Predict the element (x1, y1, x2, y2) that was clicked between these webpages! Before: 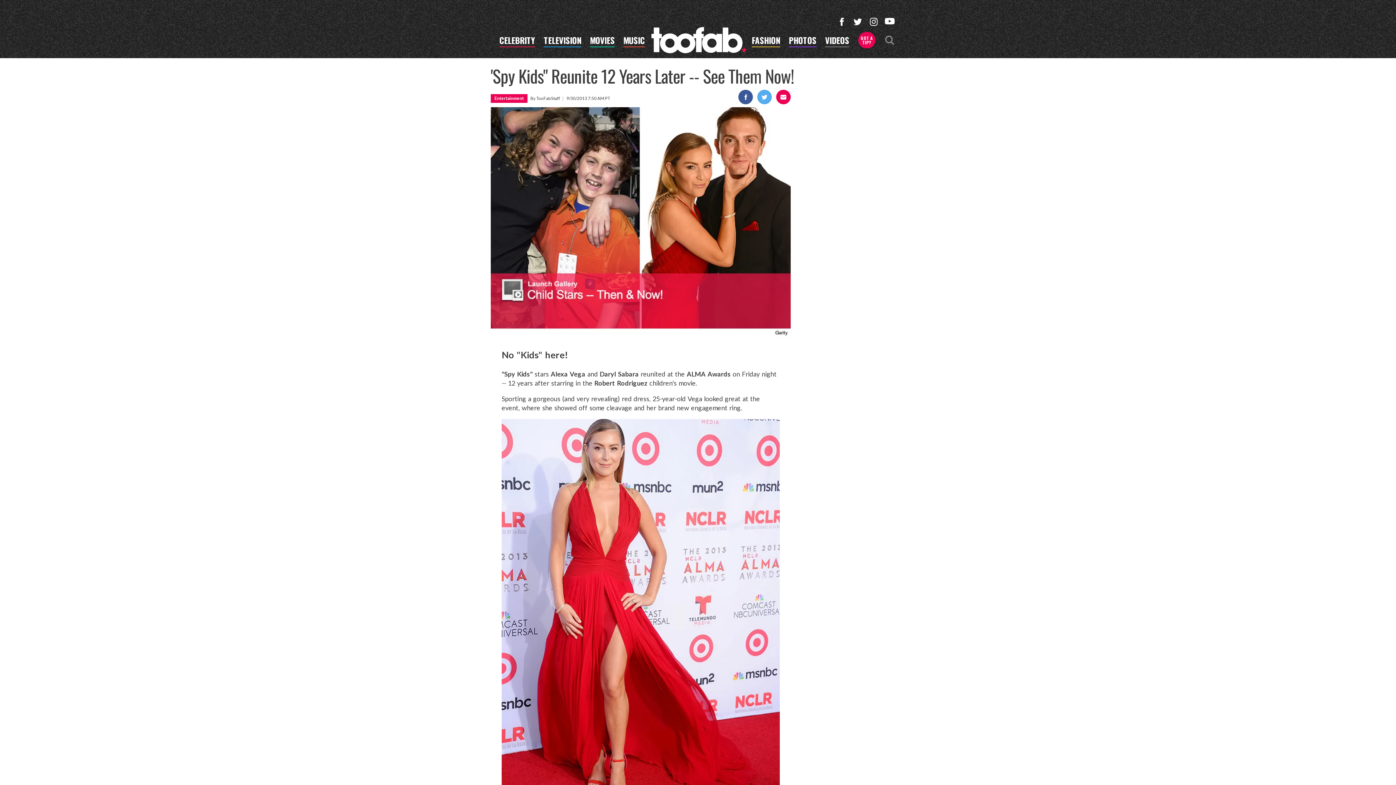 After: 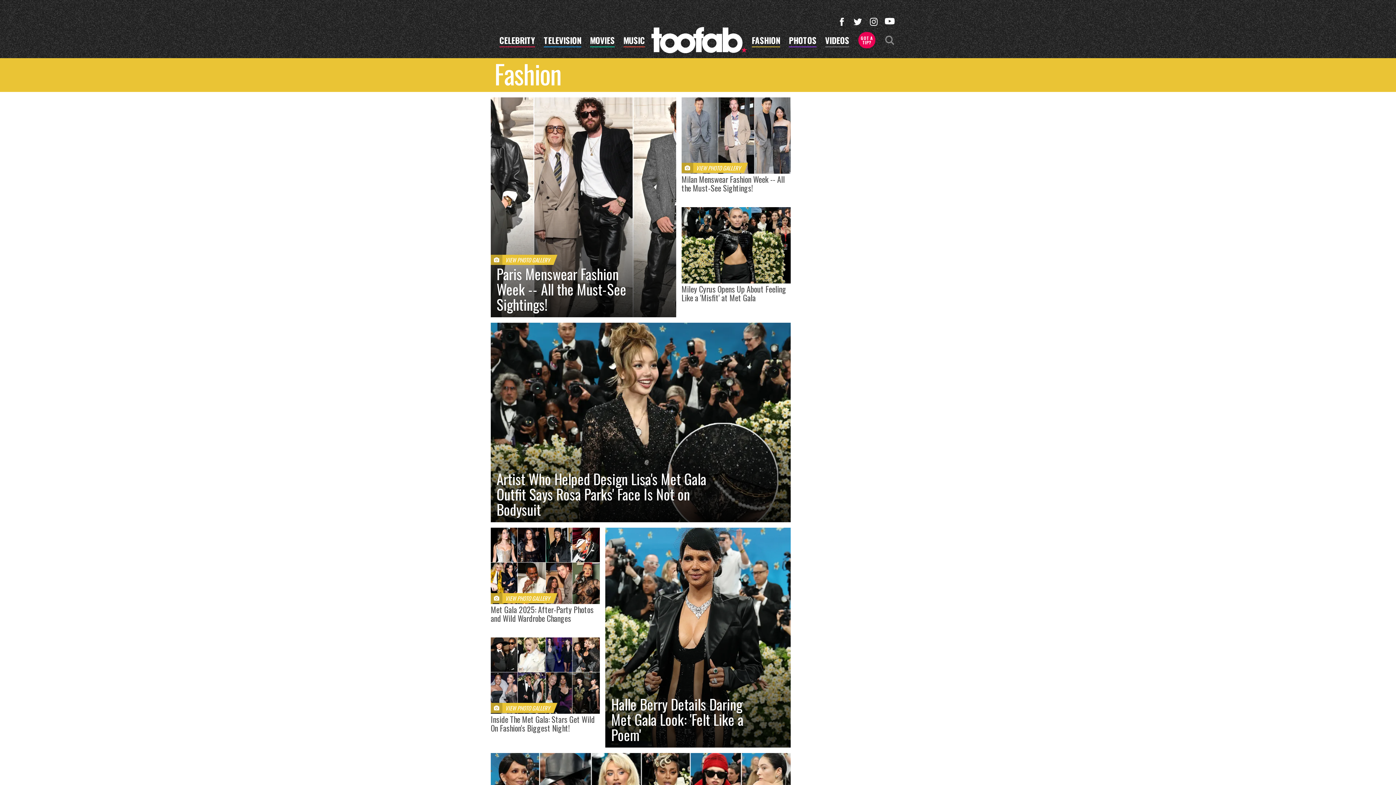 Action: label: FASHION bbox: (751, 36, 780, 47)